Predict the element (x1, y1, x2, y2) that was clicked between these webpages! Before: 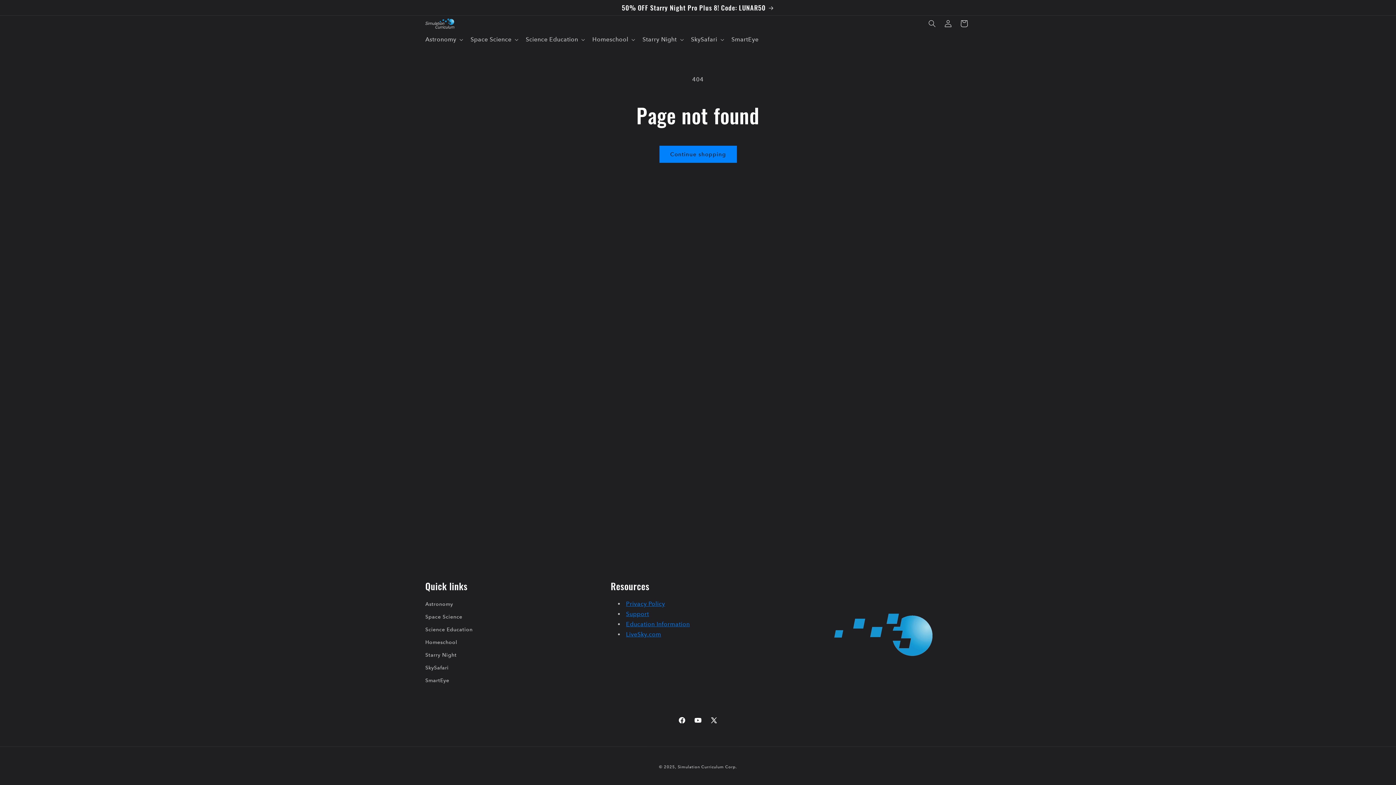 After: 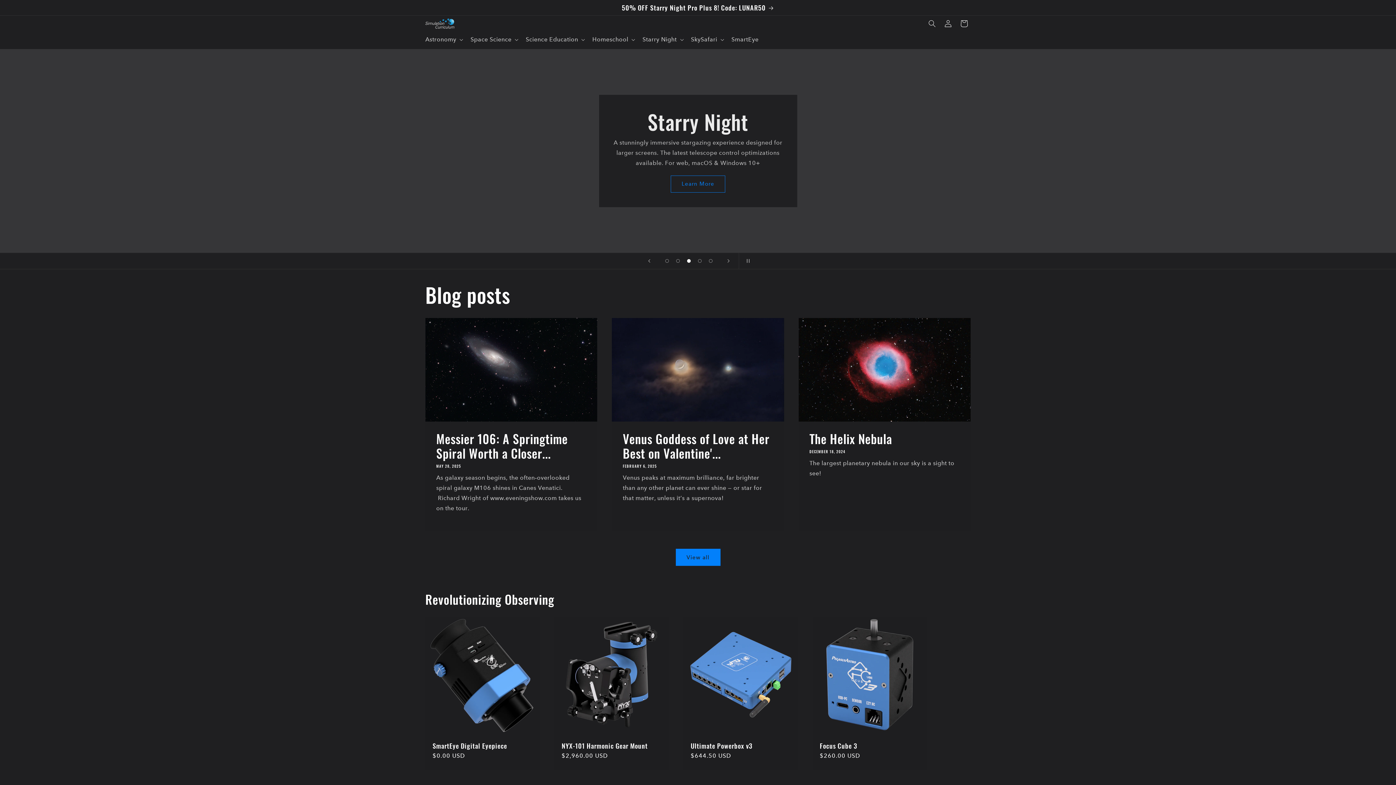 Action: bbox: (677, 765, 737, 769) label: Simulation Curriculum Corp.